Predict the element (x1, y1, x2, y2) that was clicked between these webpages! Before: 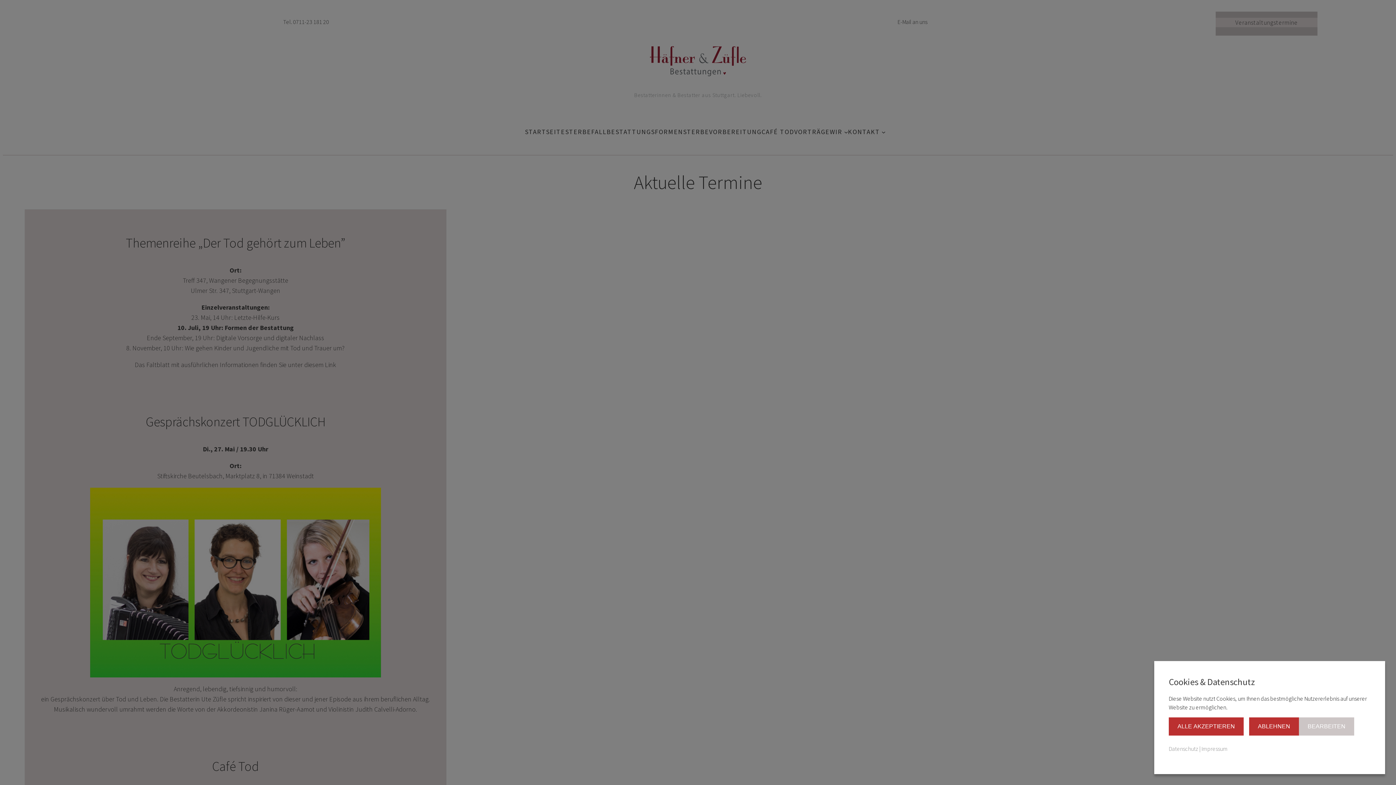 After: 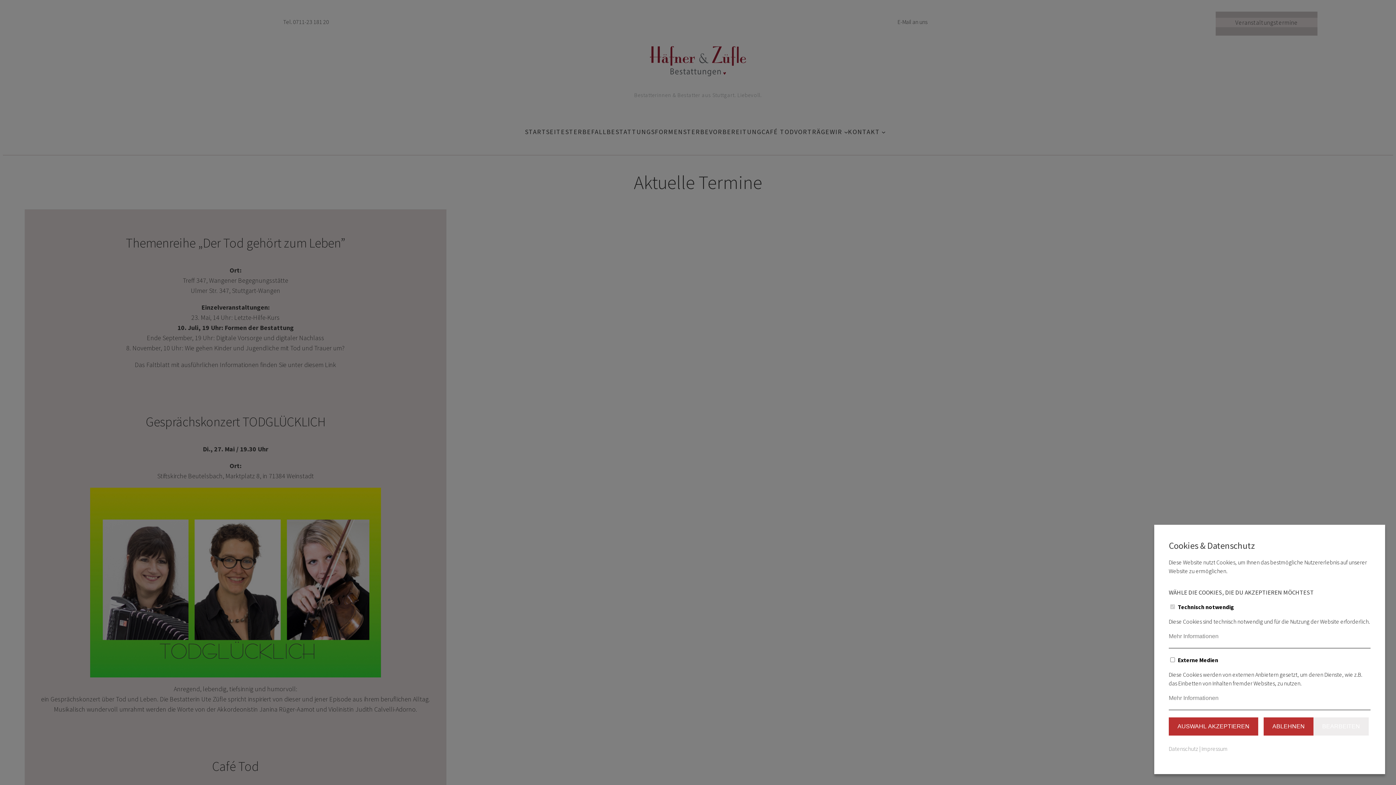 Action: label: BEARBEITEN bbox: (1299, 717, 1354, 736)